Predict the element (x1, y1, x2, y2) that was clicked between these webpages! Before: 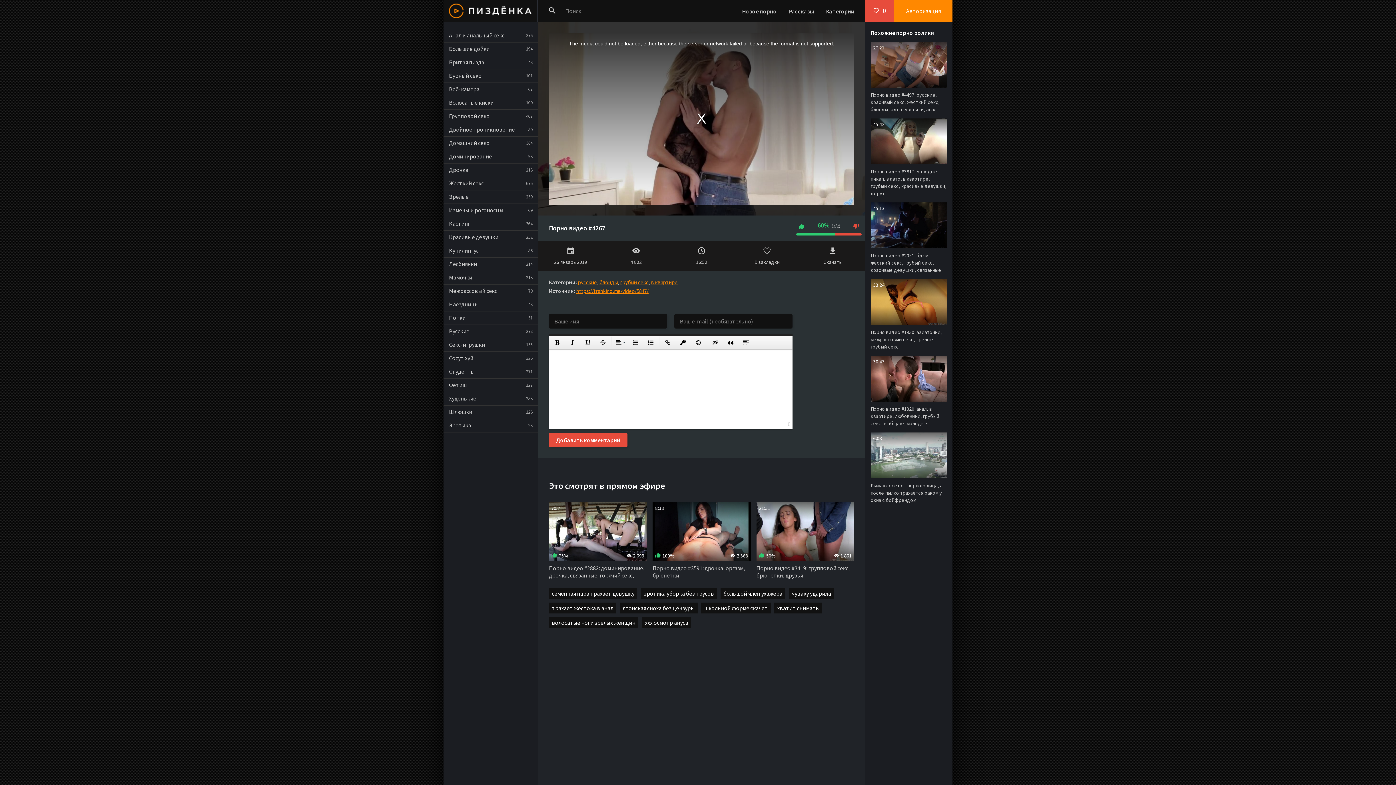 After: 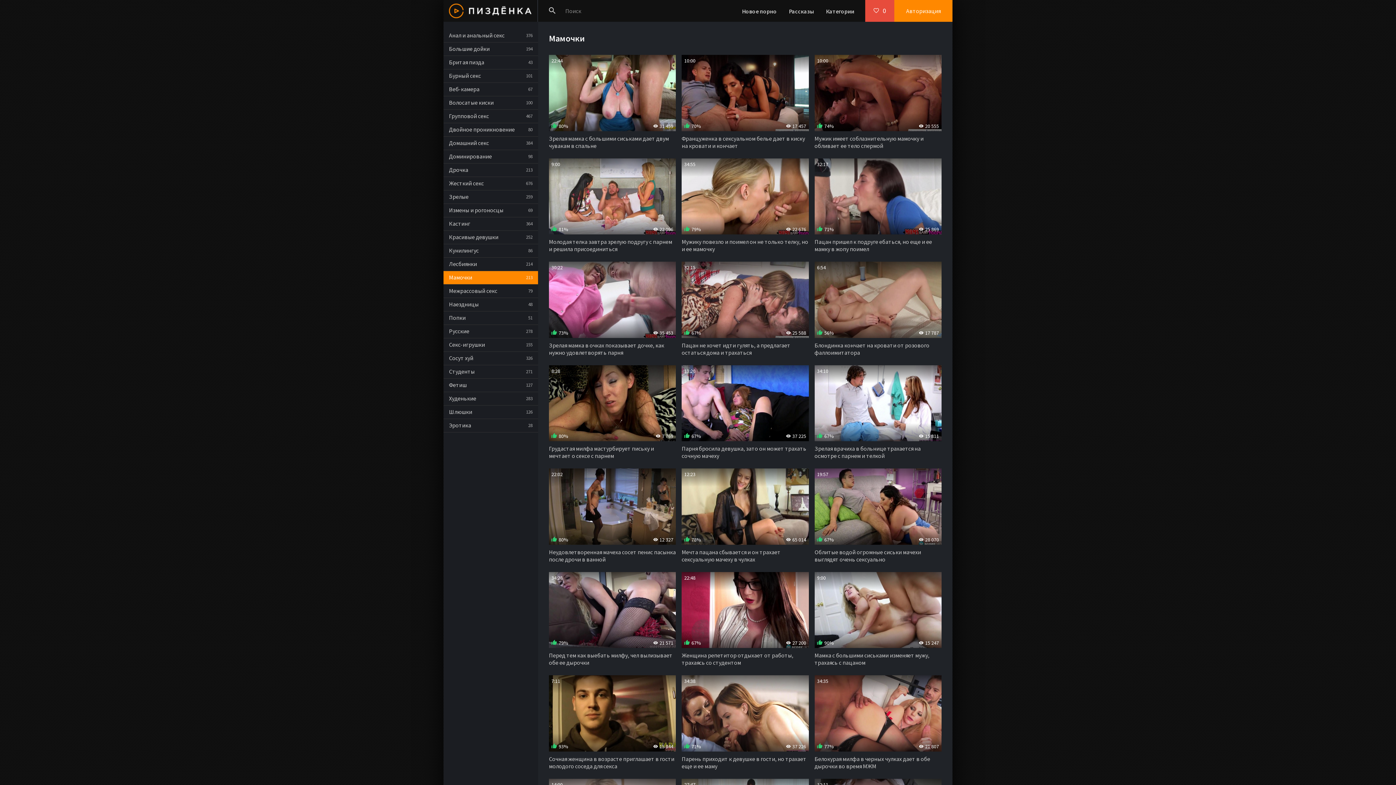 Action: label: Мамочки bbox: (443, 271, 538, 284)